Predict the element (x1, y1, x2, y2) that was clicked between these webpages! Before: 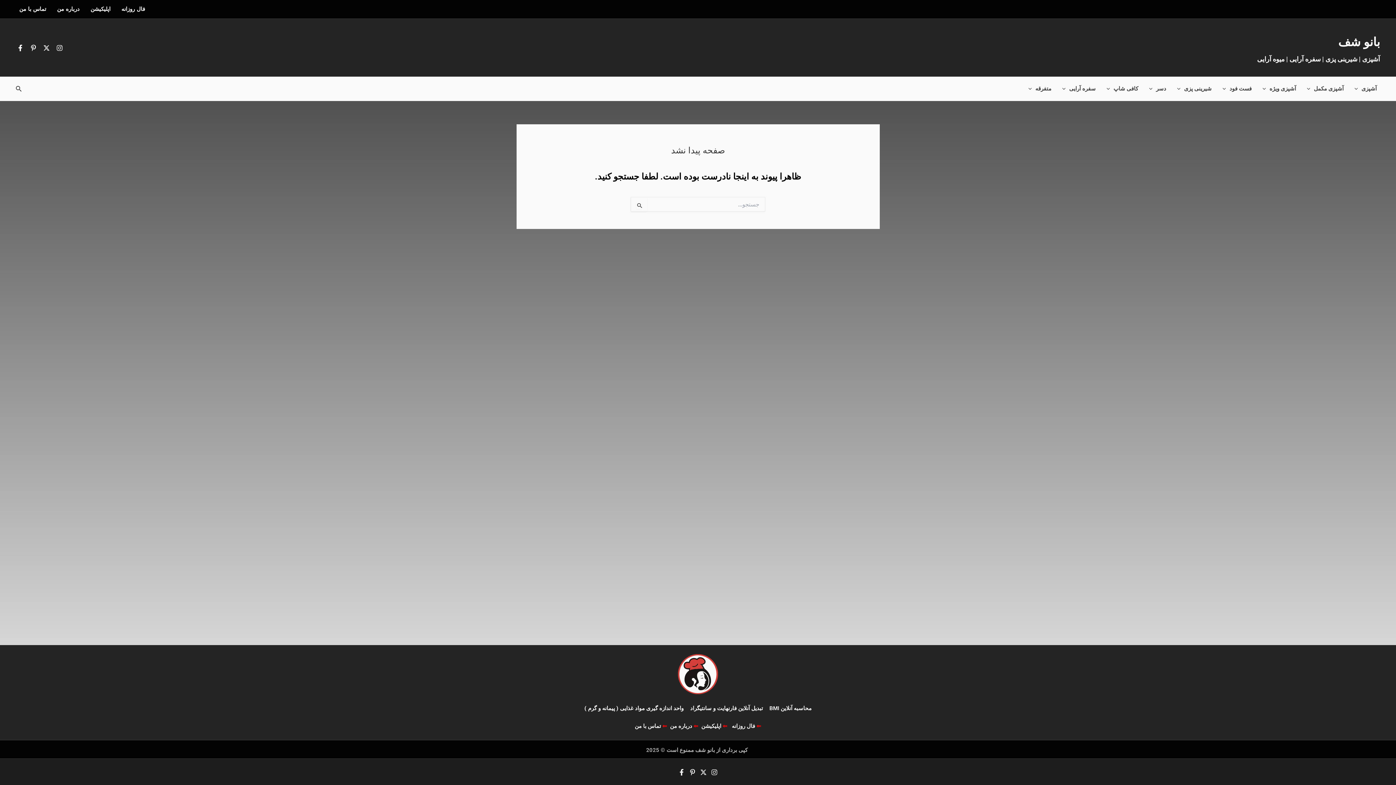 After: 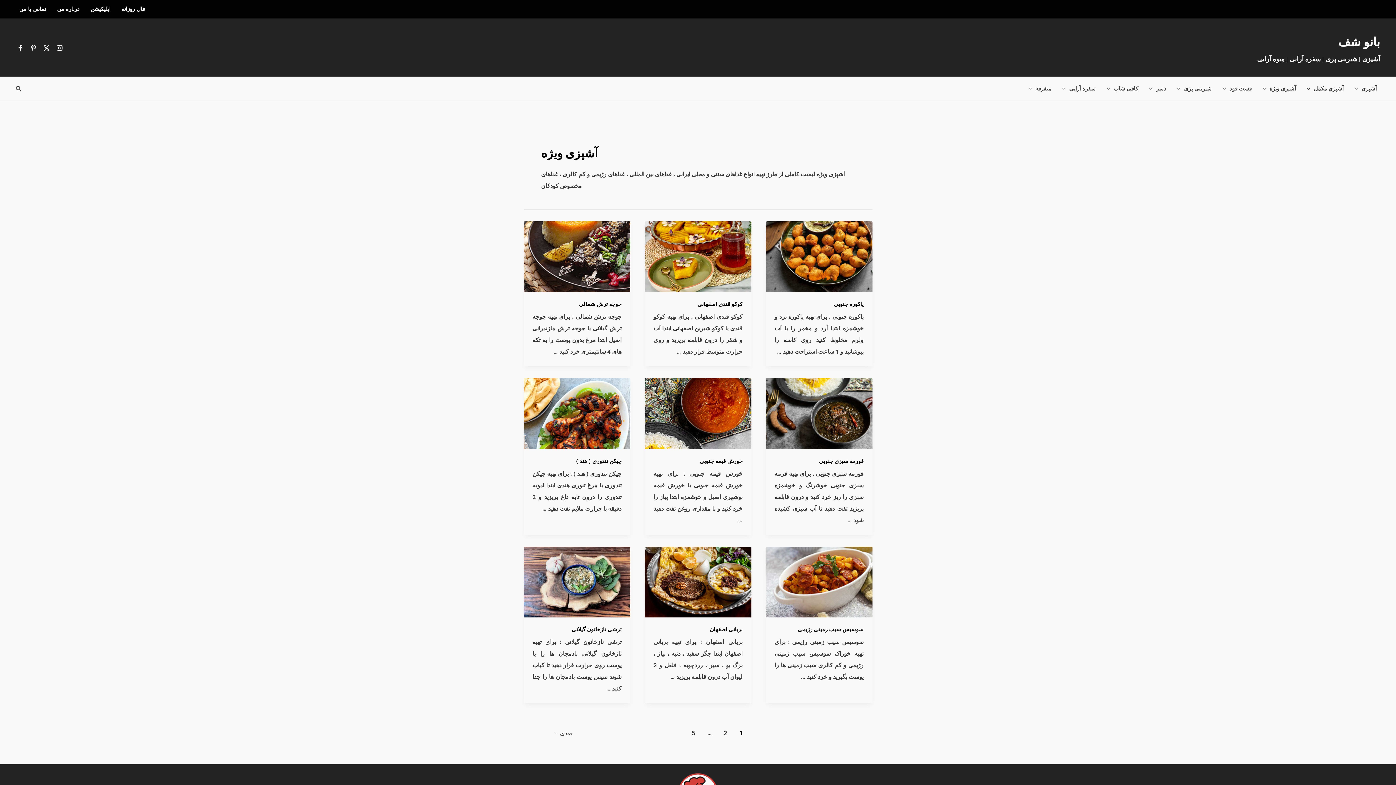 Action: bbox: (1257, 83, 1301, 94) label: آشپزی ویژه